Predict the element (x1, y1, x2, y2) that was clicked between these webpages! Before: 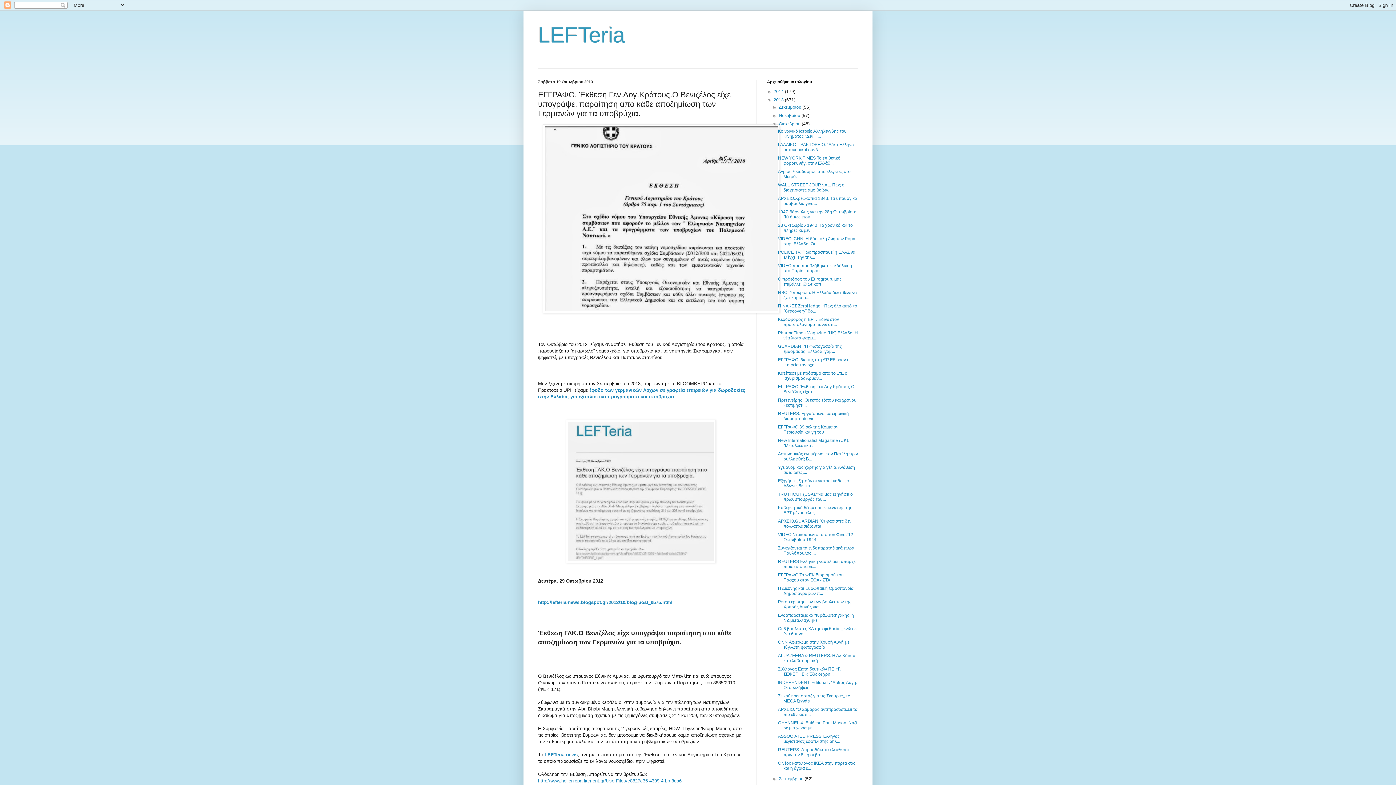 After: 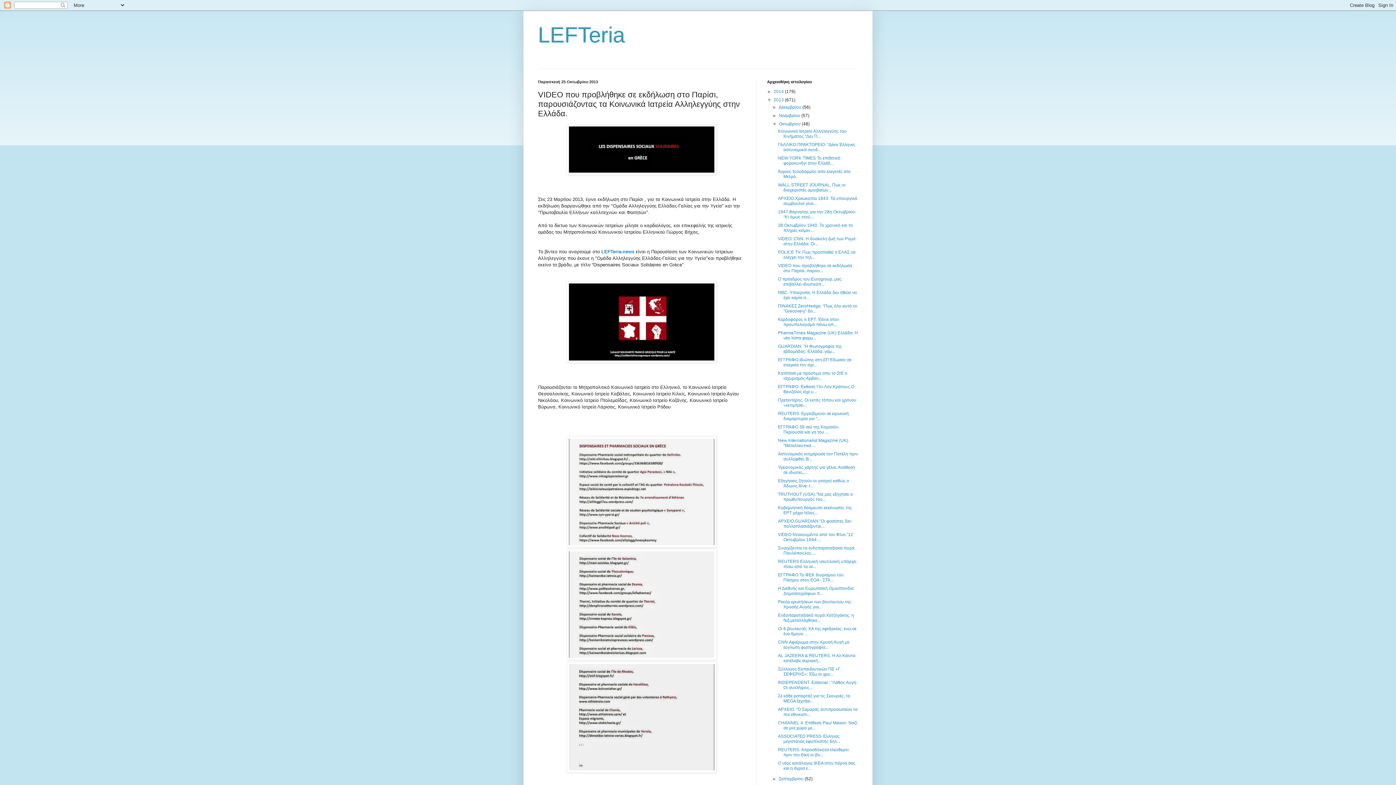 Action: label: VIDEO που προβλήθηκε σε εκδήλωση στο Παρίσι, παρου... bbox: (778, 263, 852, 273)